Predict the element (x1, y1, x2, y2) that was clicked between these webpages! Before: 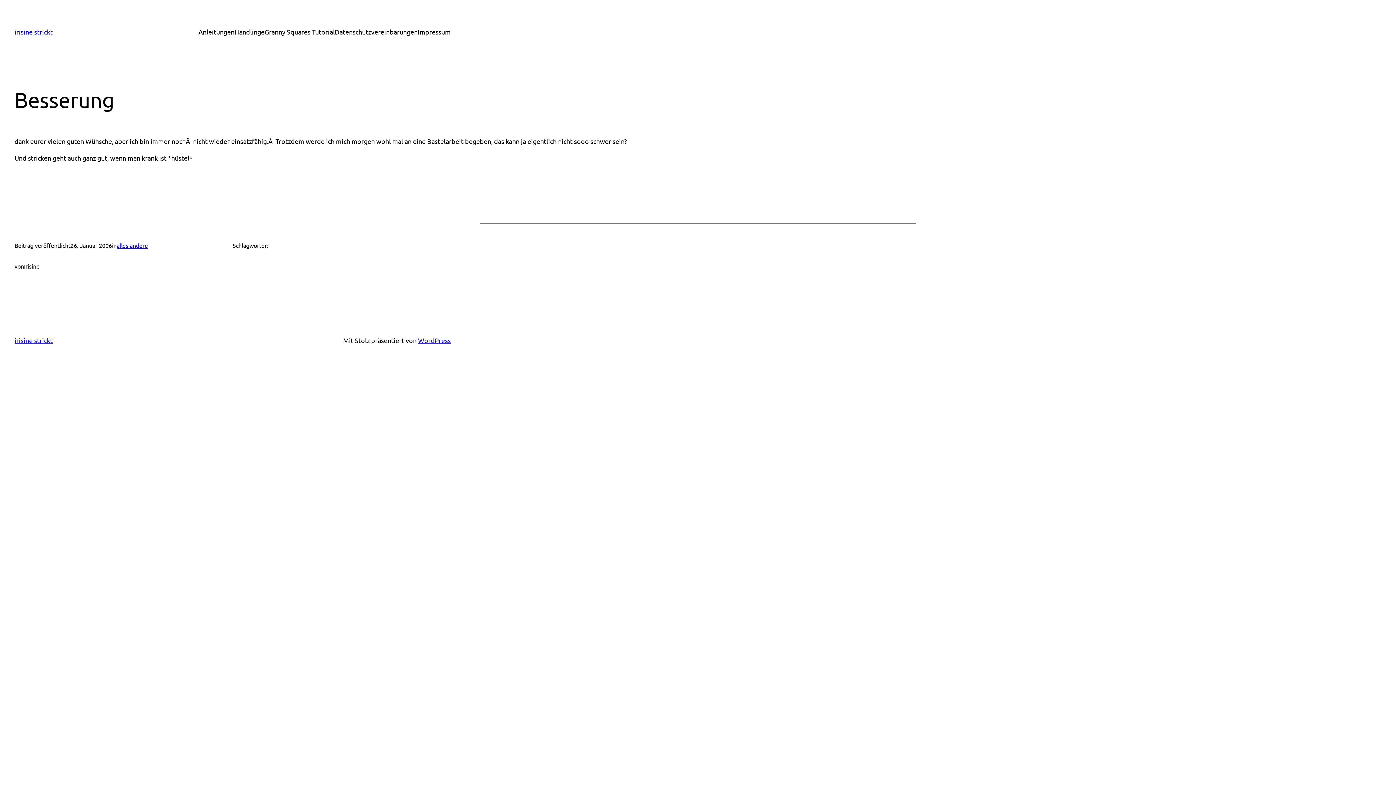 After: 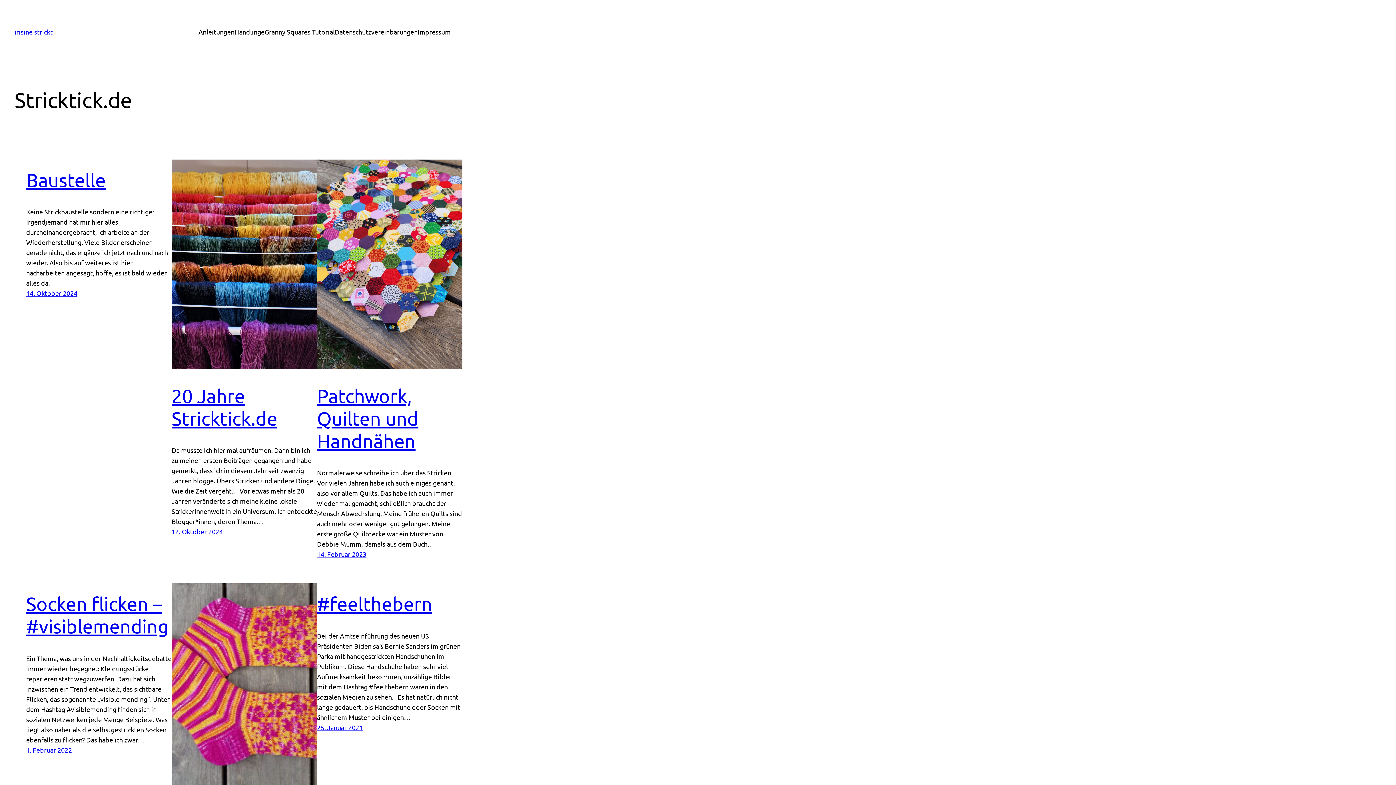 Action: bbox: (14, 336, 52, 344) label: irisine strickt